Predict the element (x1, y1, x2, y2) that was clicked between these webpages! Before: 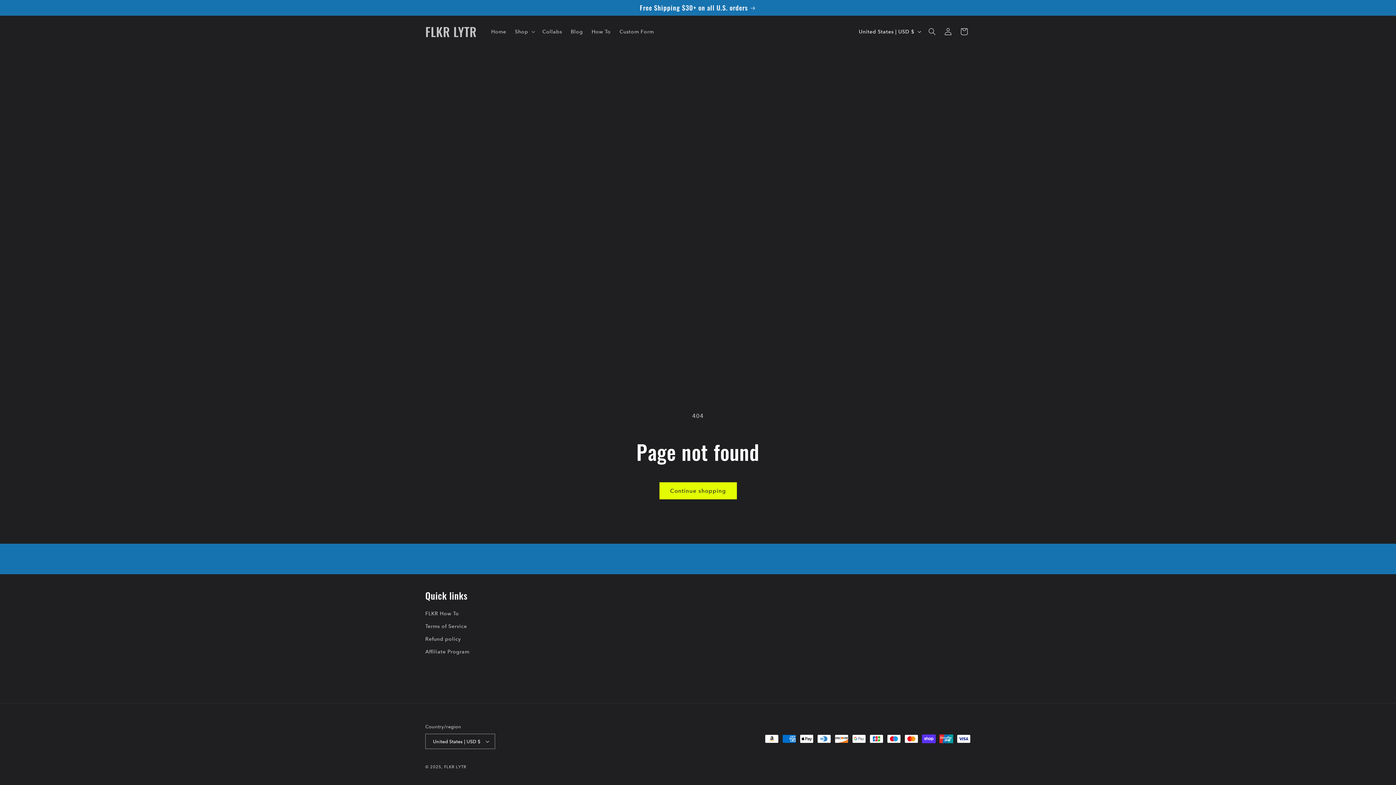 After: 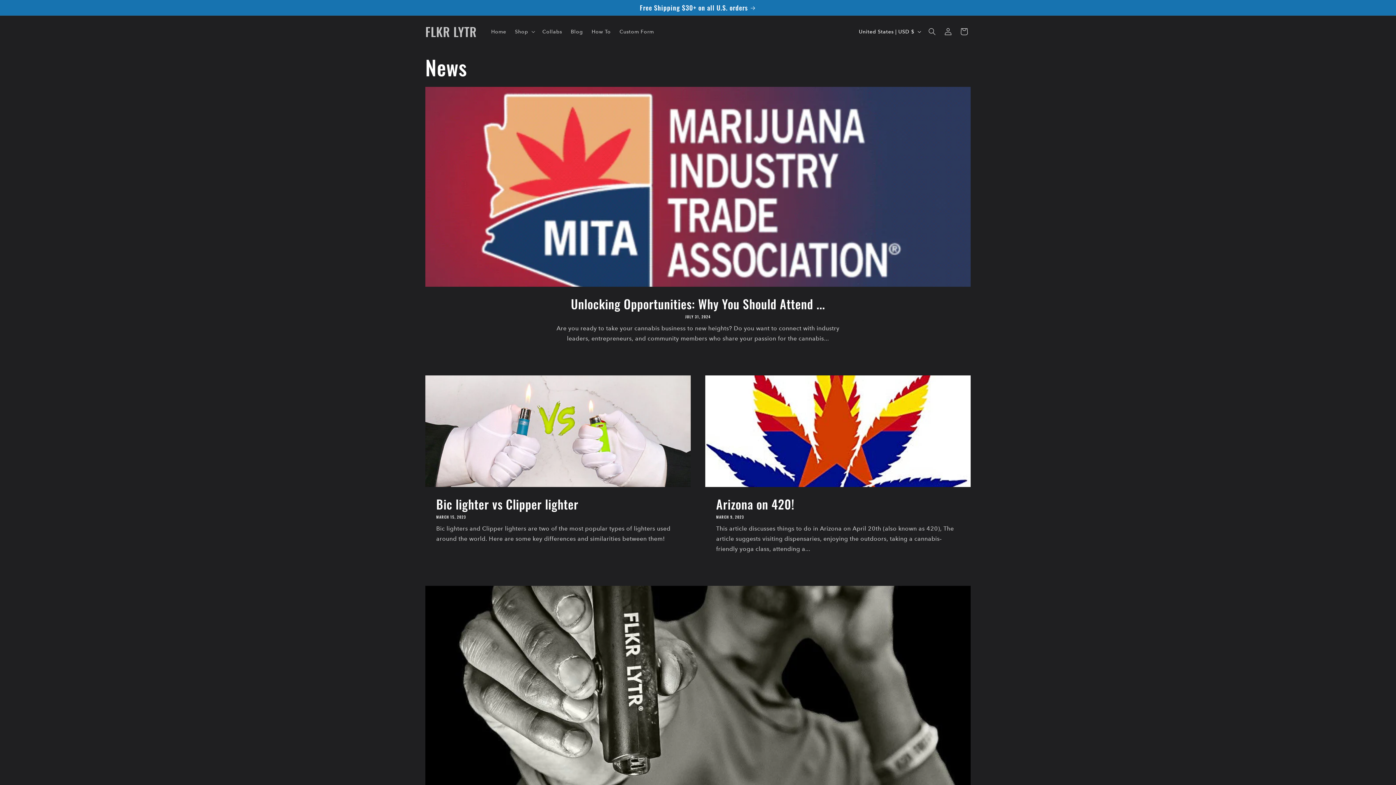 Action: label: Blog bbox: (566, 24, 587, 39)